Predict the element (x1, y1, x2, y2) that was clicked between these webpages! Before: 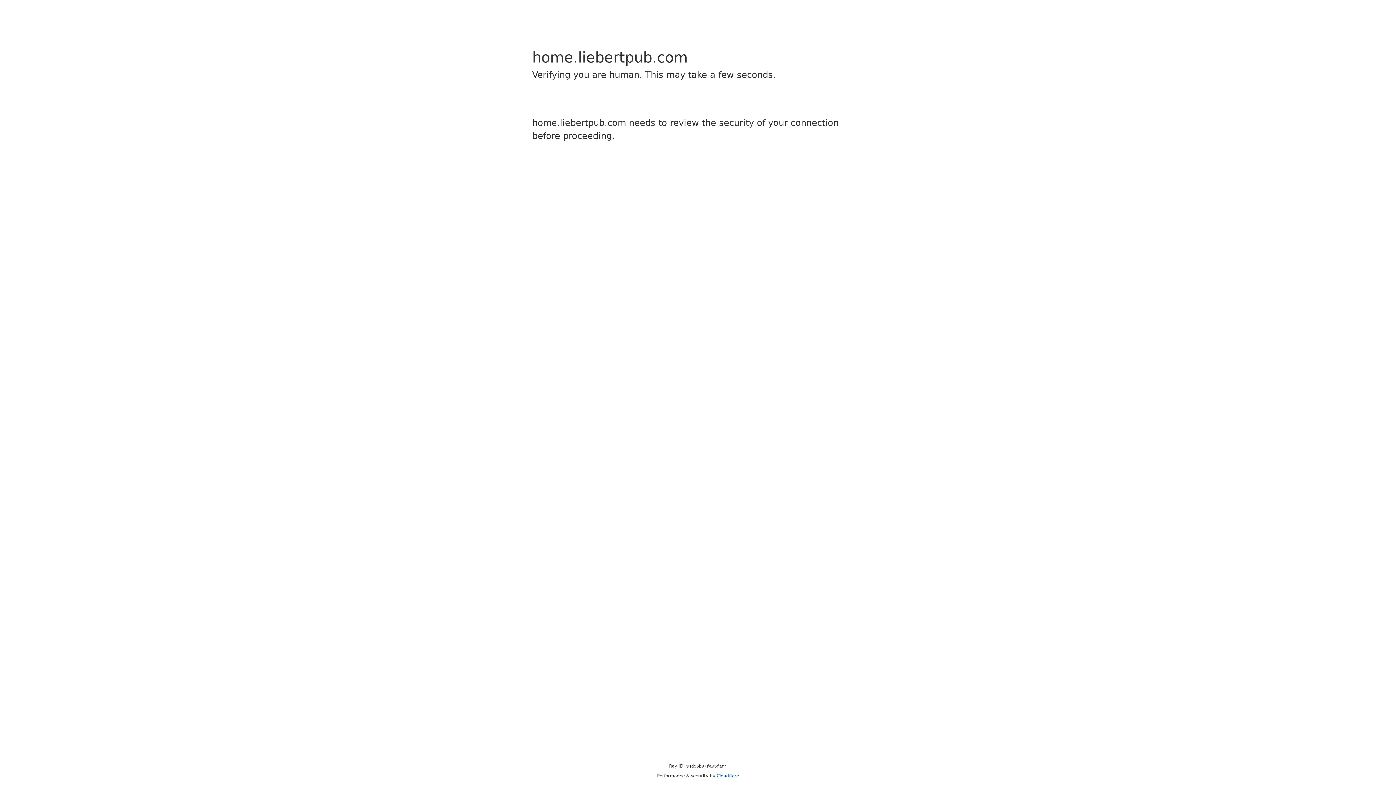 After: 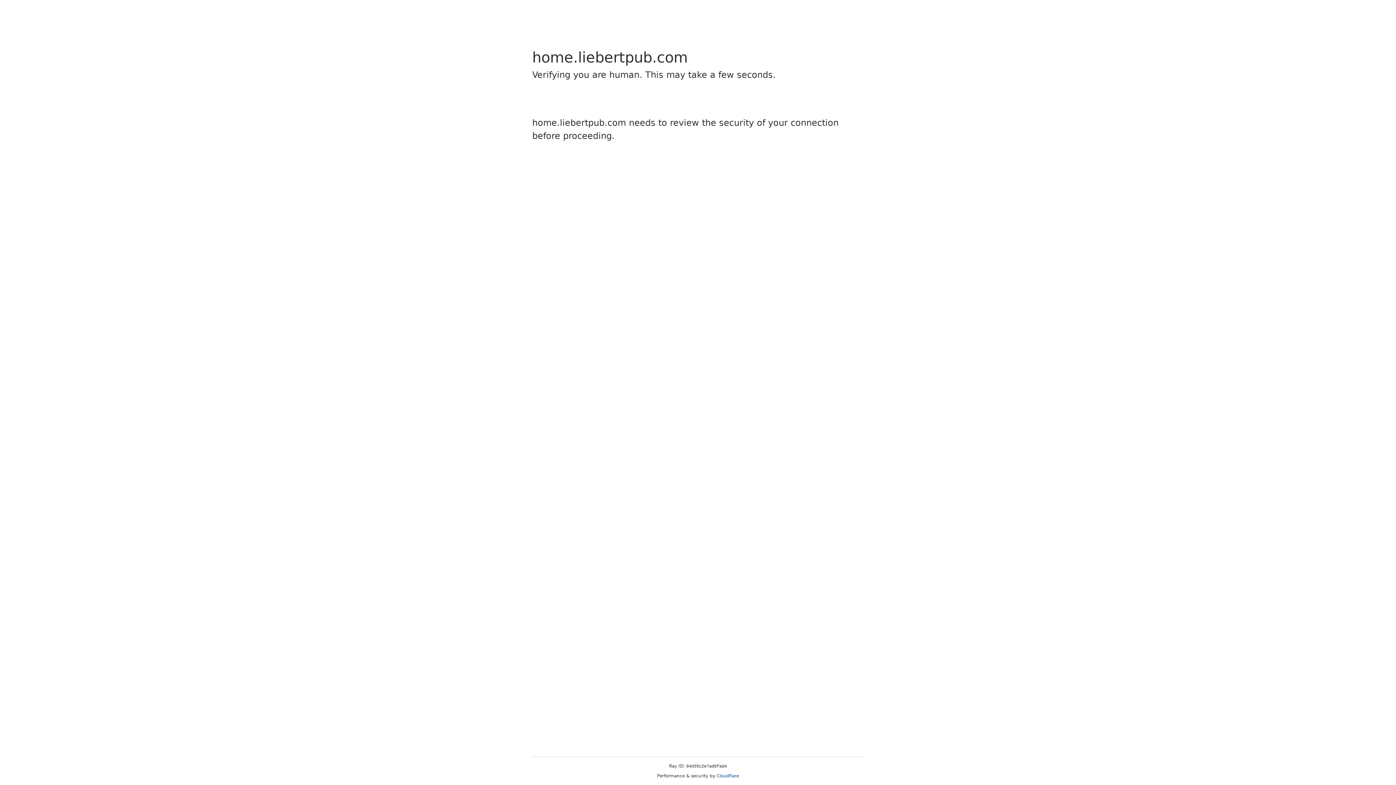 Action: label: Cloudflare bbox: (716, 773, 739, 778)